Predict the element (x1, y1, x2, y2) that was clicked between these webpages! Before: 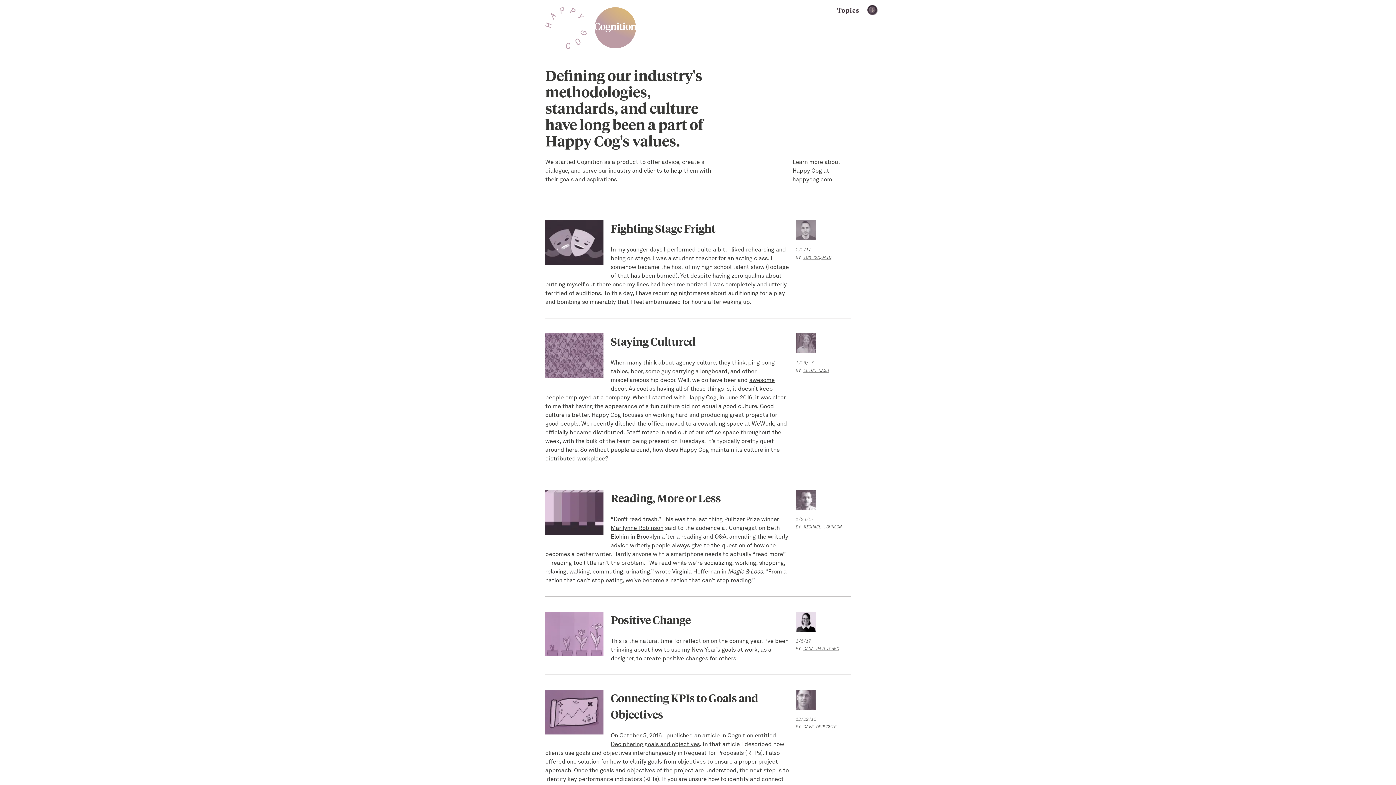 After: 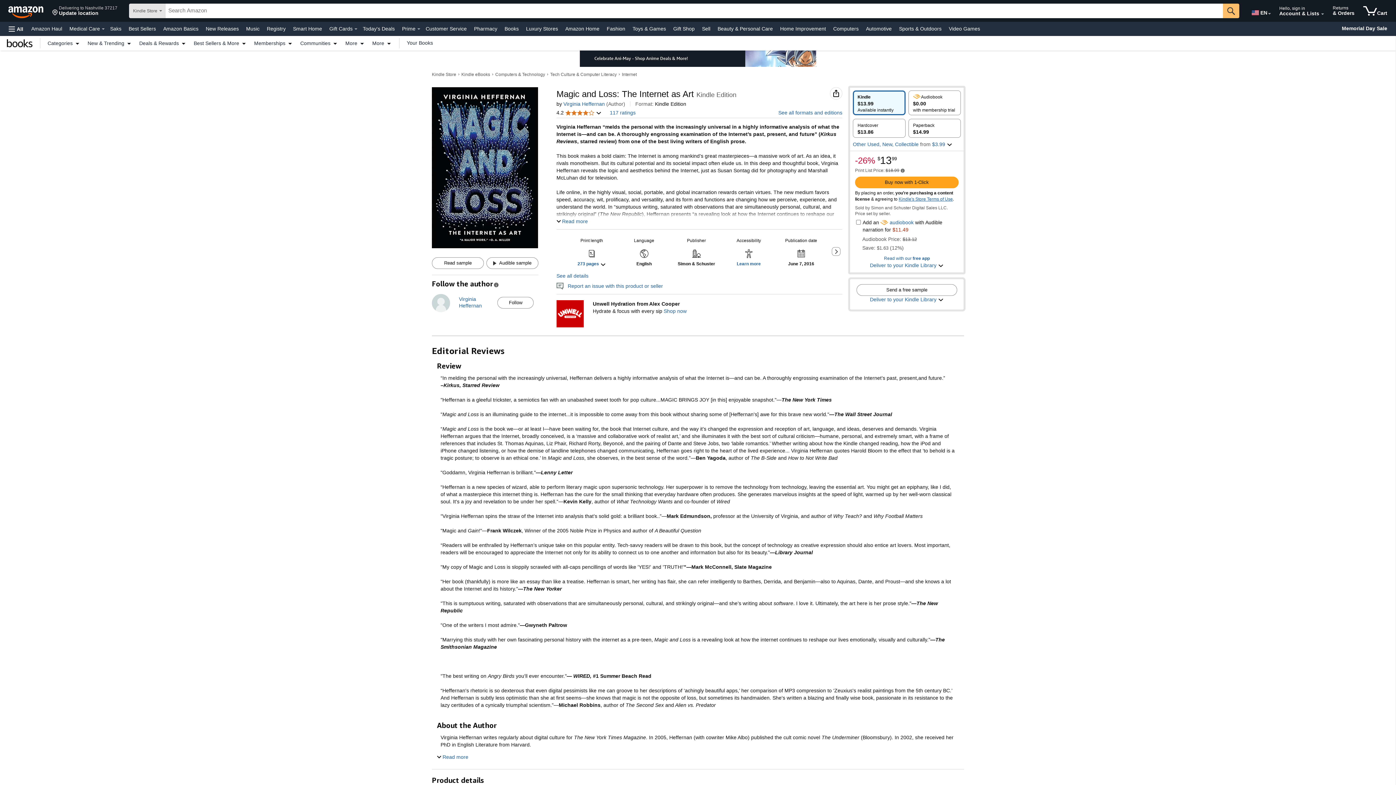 Action: label: Magic & Loss bbox: (728, 568, 762, 575)